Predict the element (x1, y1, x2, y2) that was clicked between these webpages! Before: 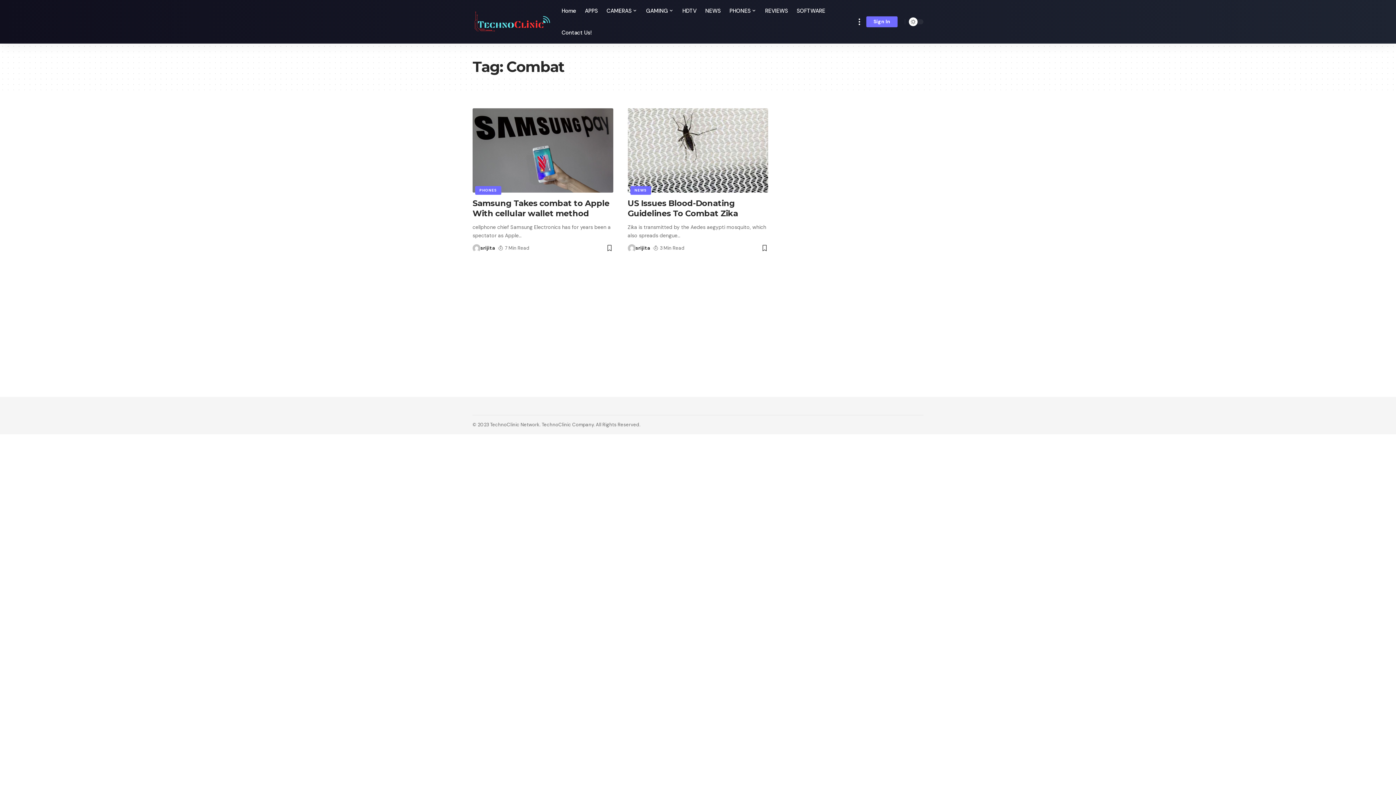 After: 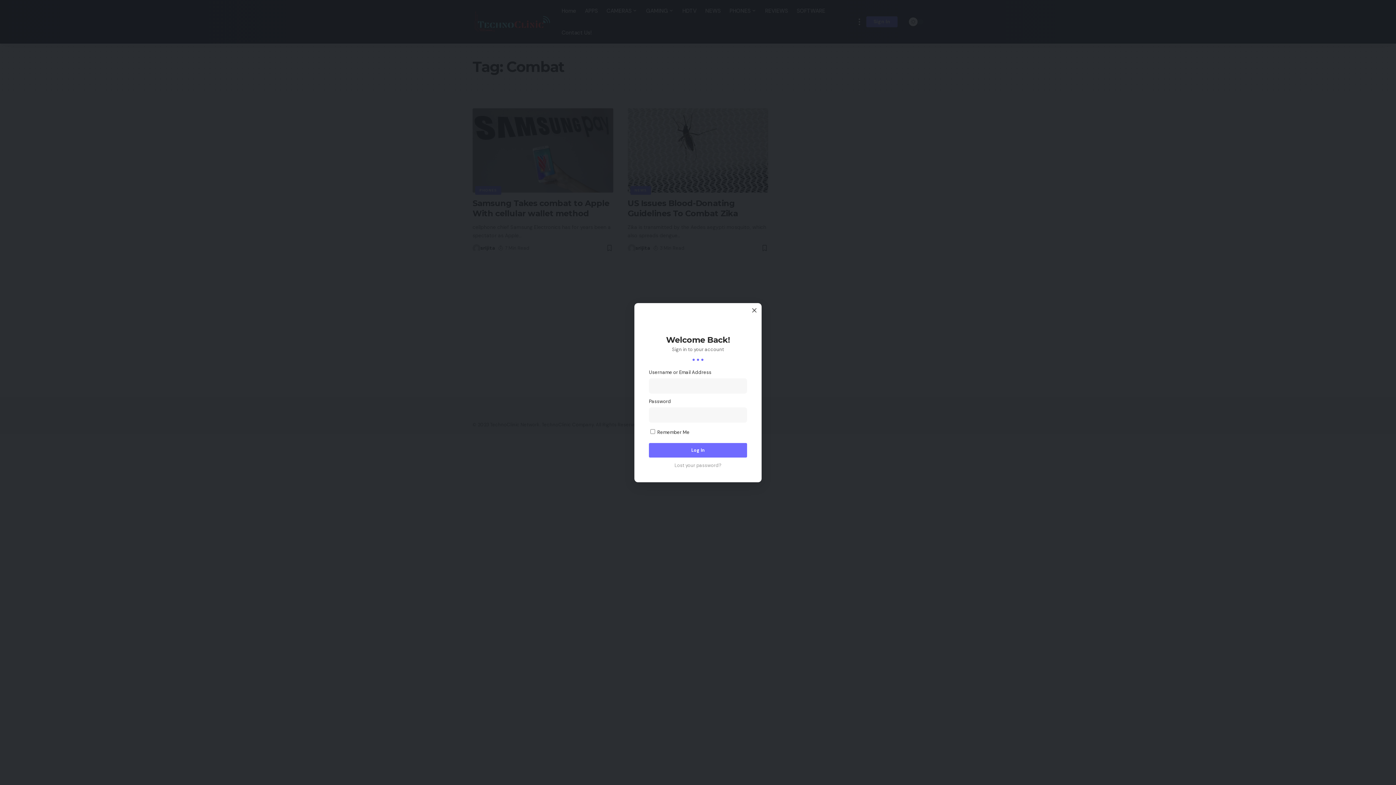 Action: label: Sign In bbox: (866, 16, 897, 27)